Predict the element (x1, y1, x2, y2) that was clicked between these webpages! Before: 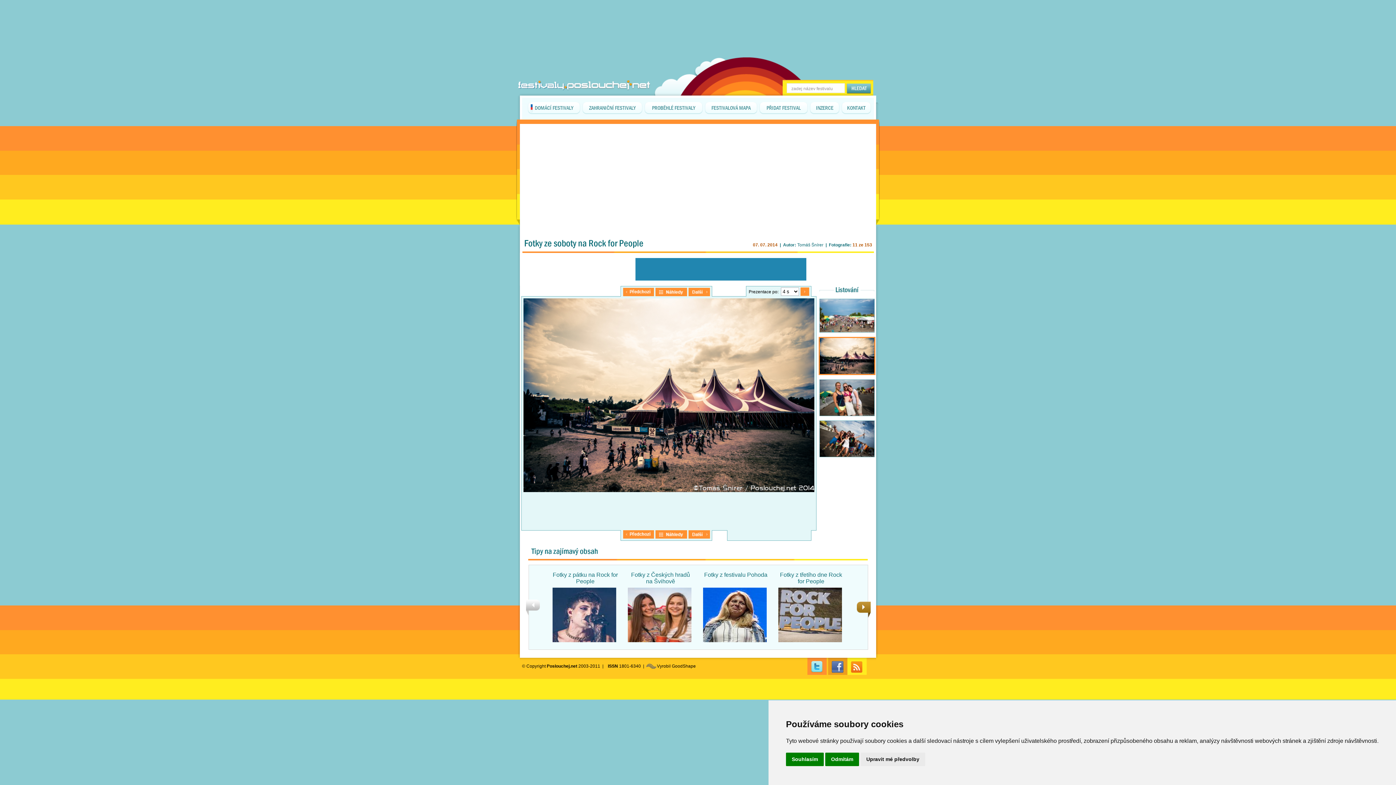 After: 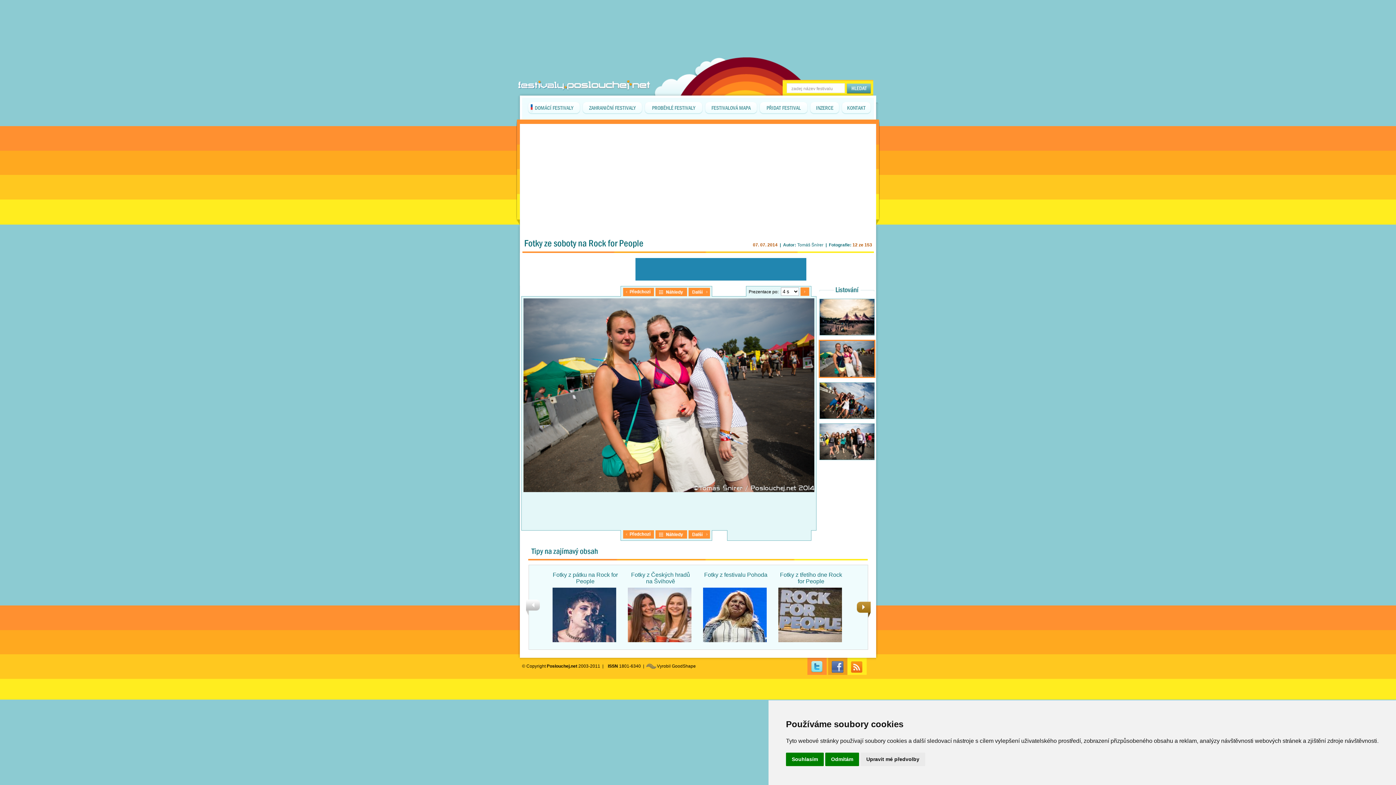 Action: bbox: (688, 533, 710, 540)